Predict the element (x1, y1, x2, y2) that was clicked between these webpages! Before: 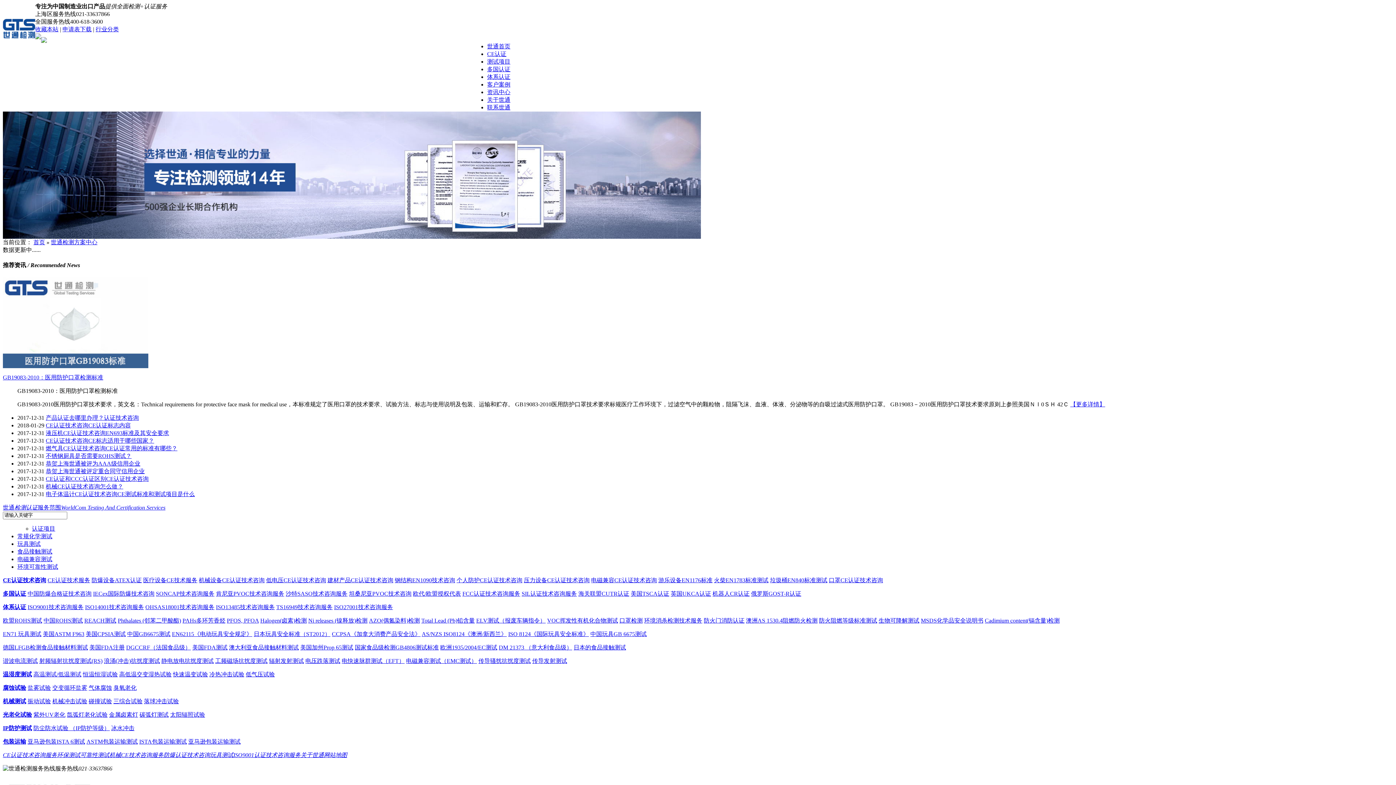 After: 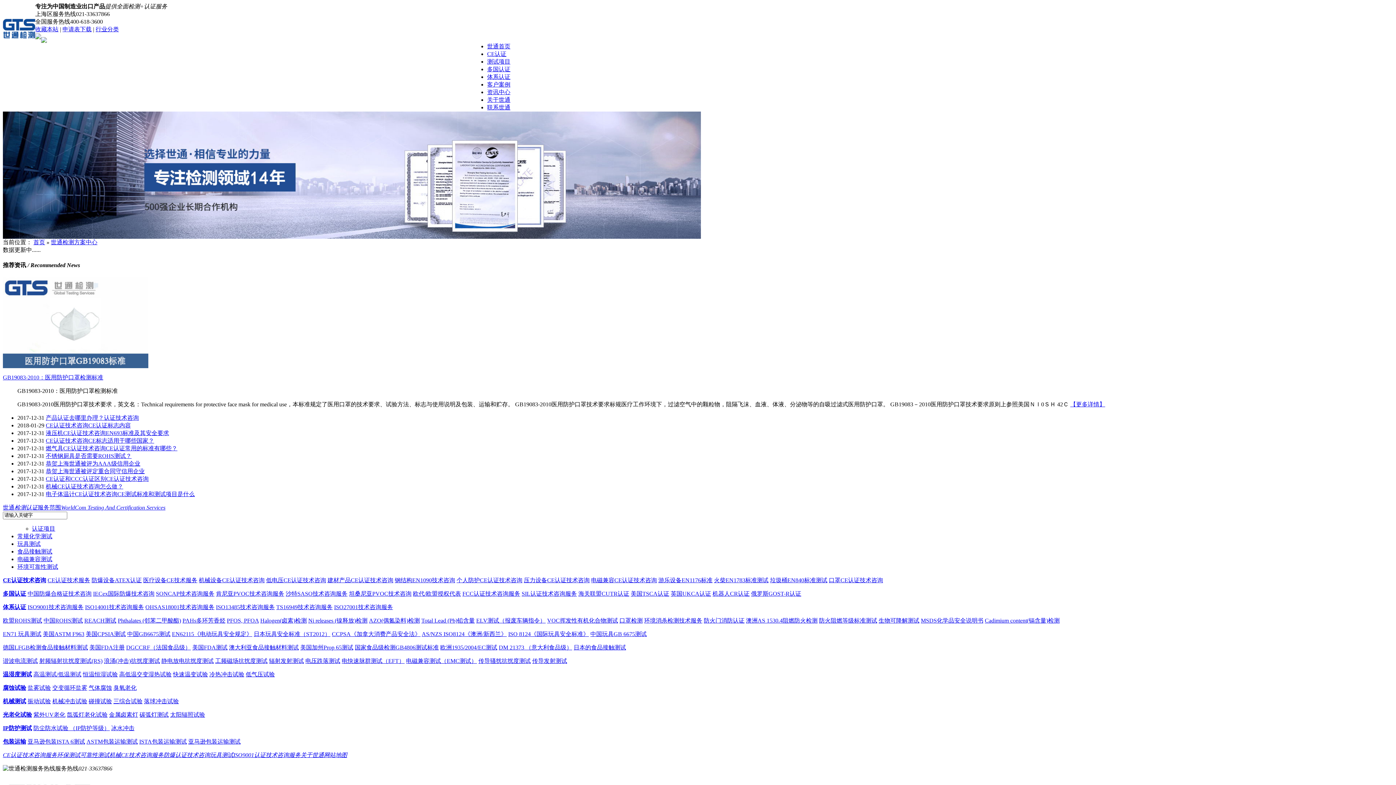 Action: bbox: (45, 483, 123, 489) label: 机械CE认证技术咨询怎么做？